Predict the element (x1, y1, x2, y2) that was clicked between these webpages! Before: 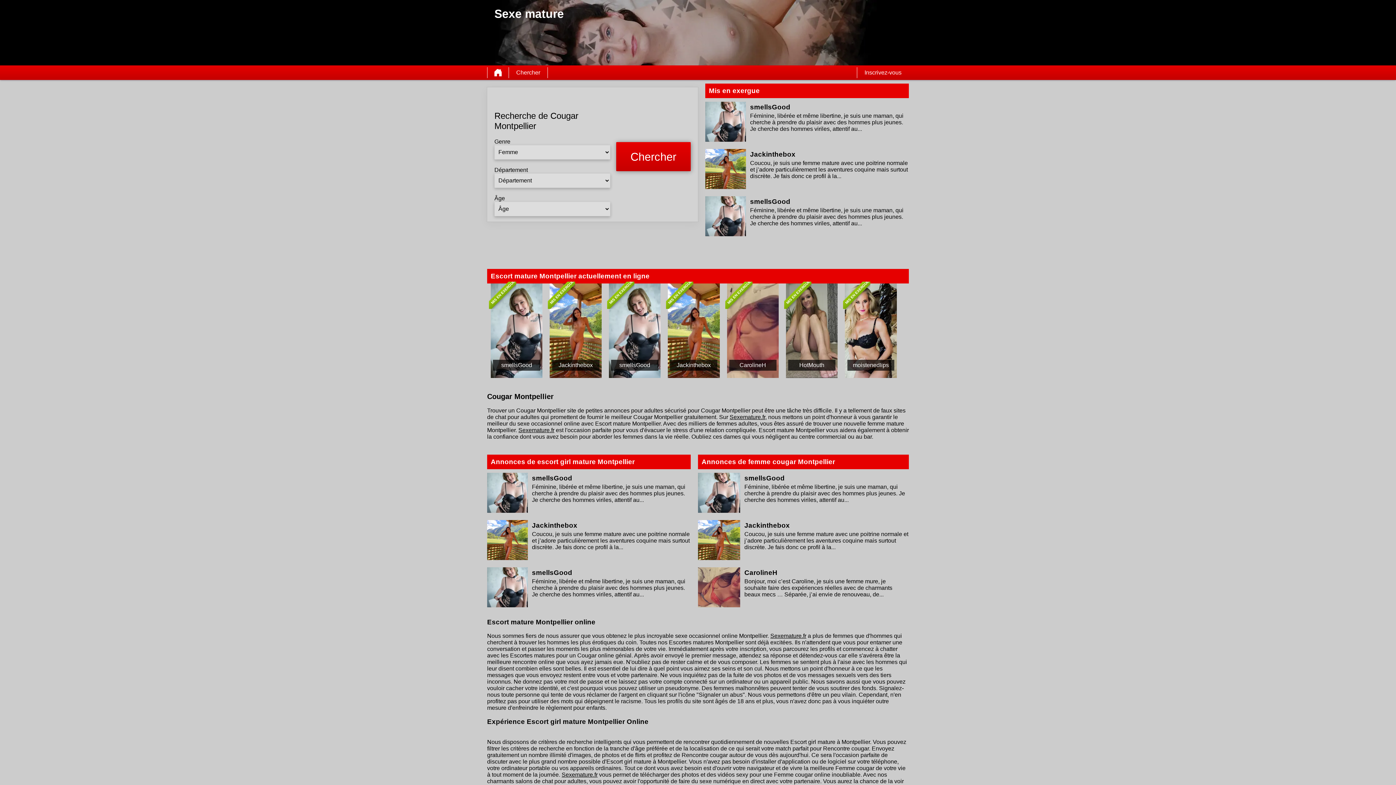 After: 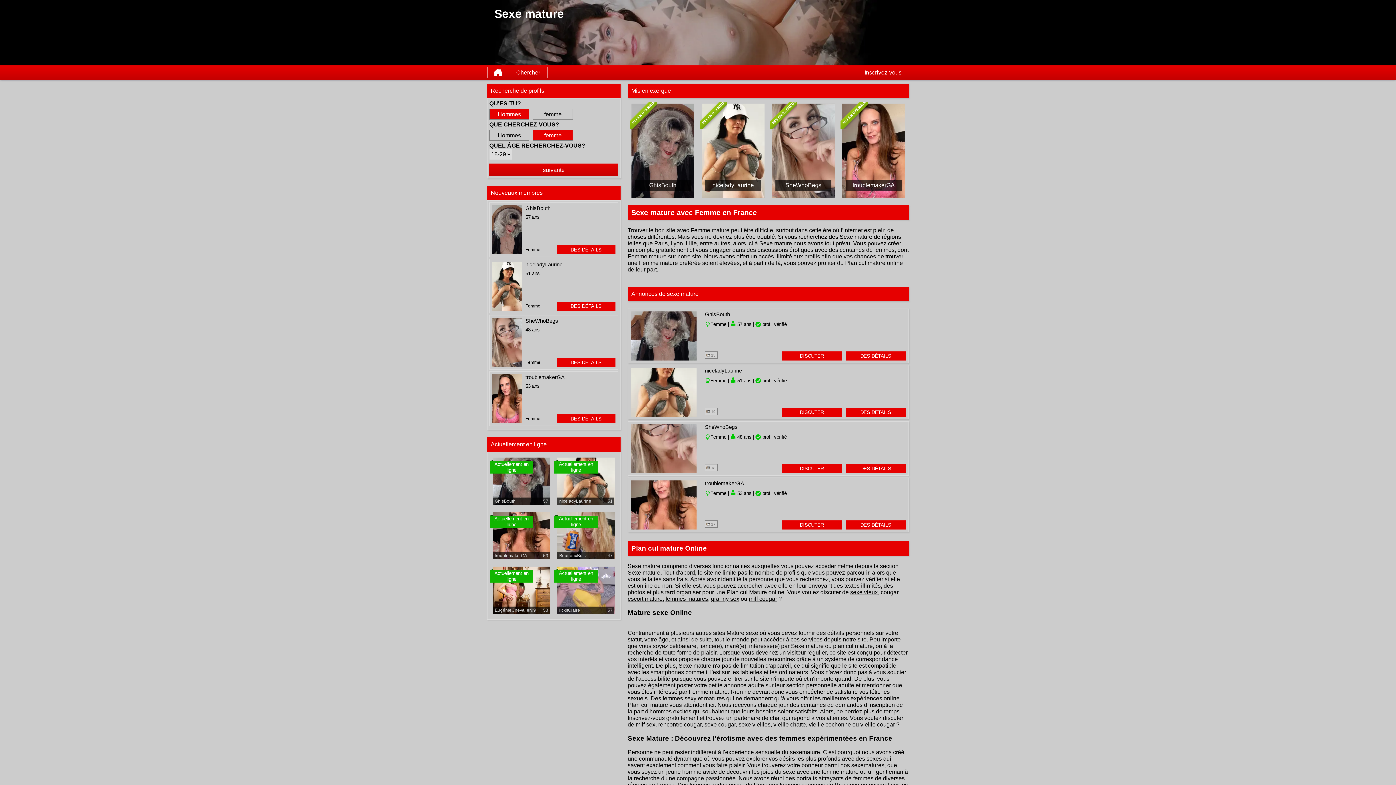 Action: label: Sexemature.fr bbox: (770, 633, 806, 639)